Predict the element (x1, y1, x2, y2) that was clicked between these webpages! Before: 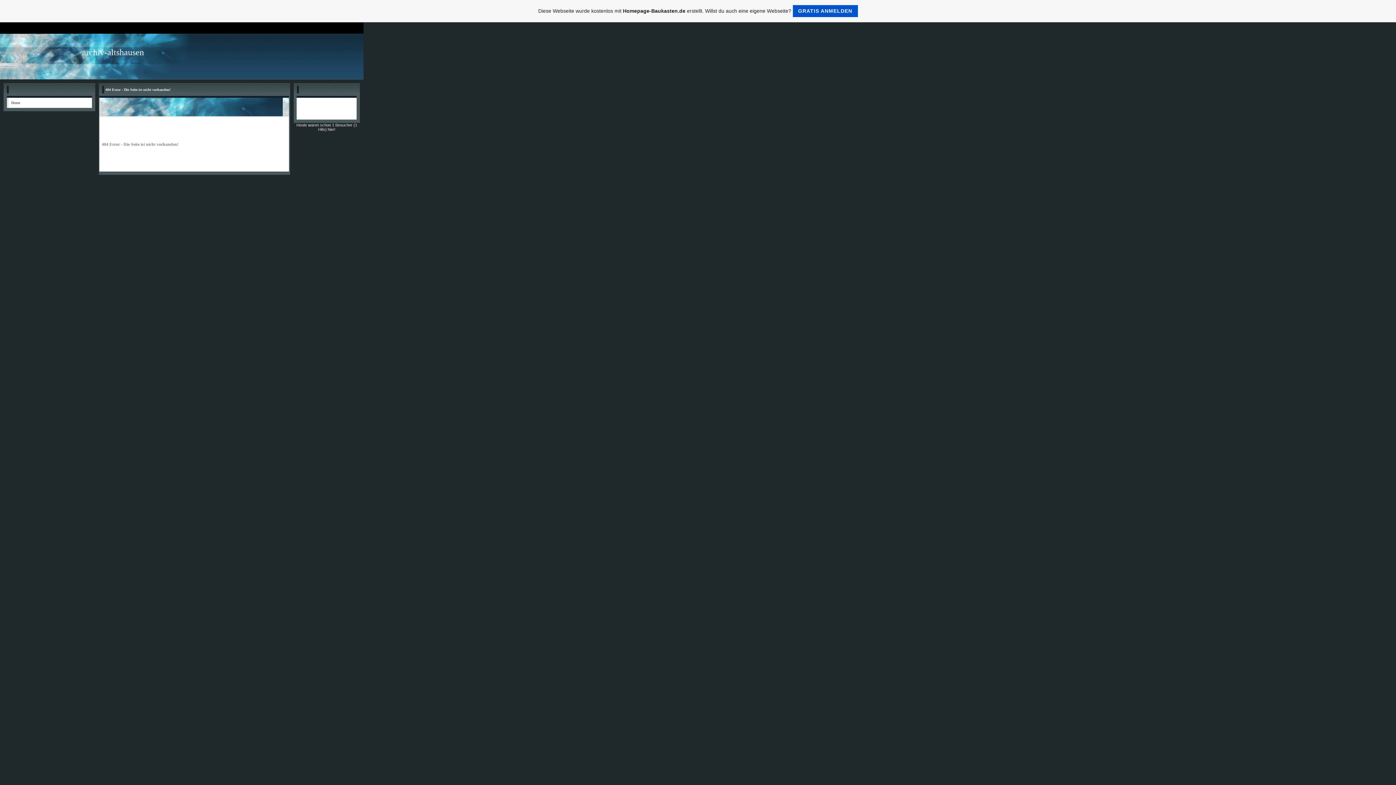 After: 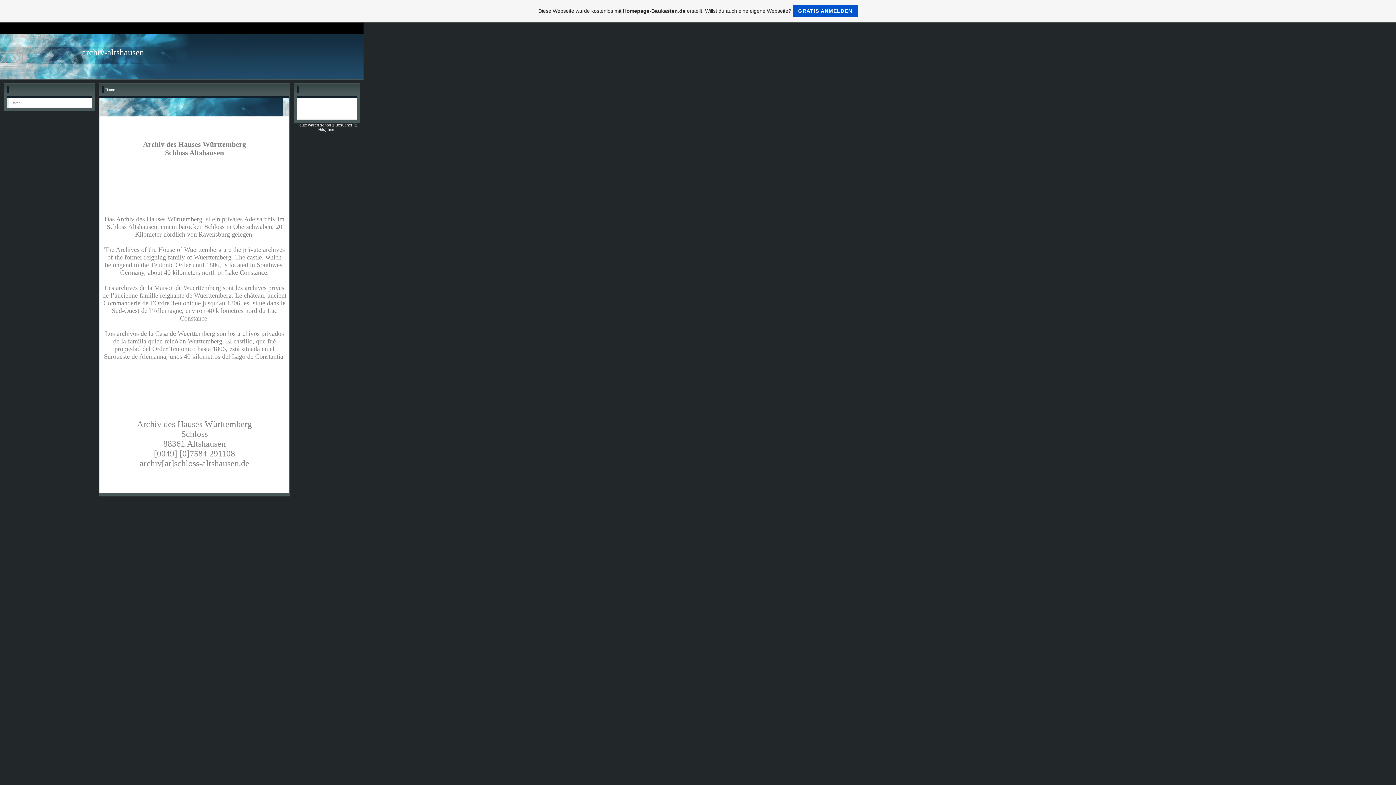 Action: bbox: (11, 100, 20, 104) label: Home